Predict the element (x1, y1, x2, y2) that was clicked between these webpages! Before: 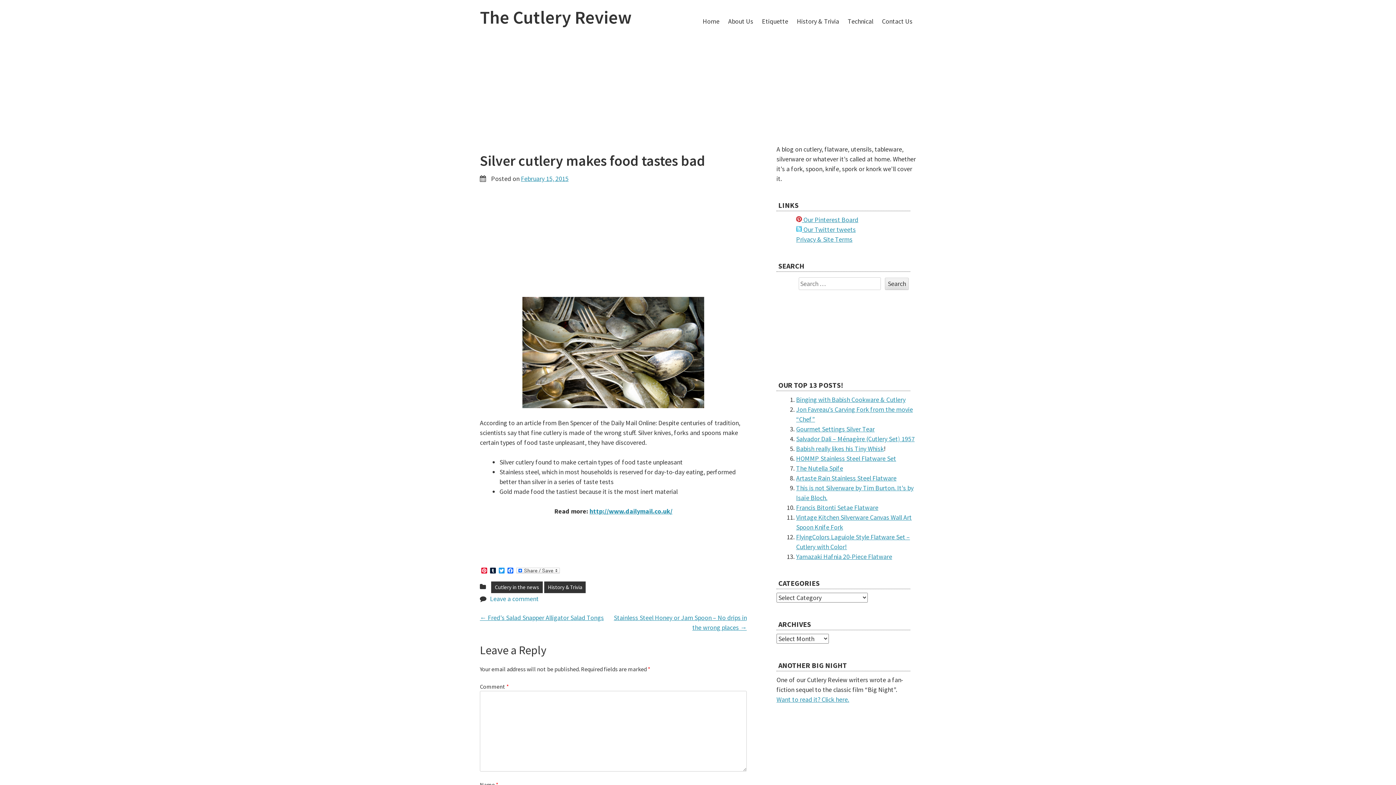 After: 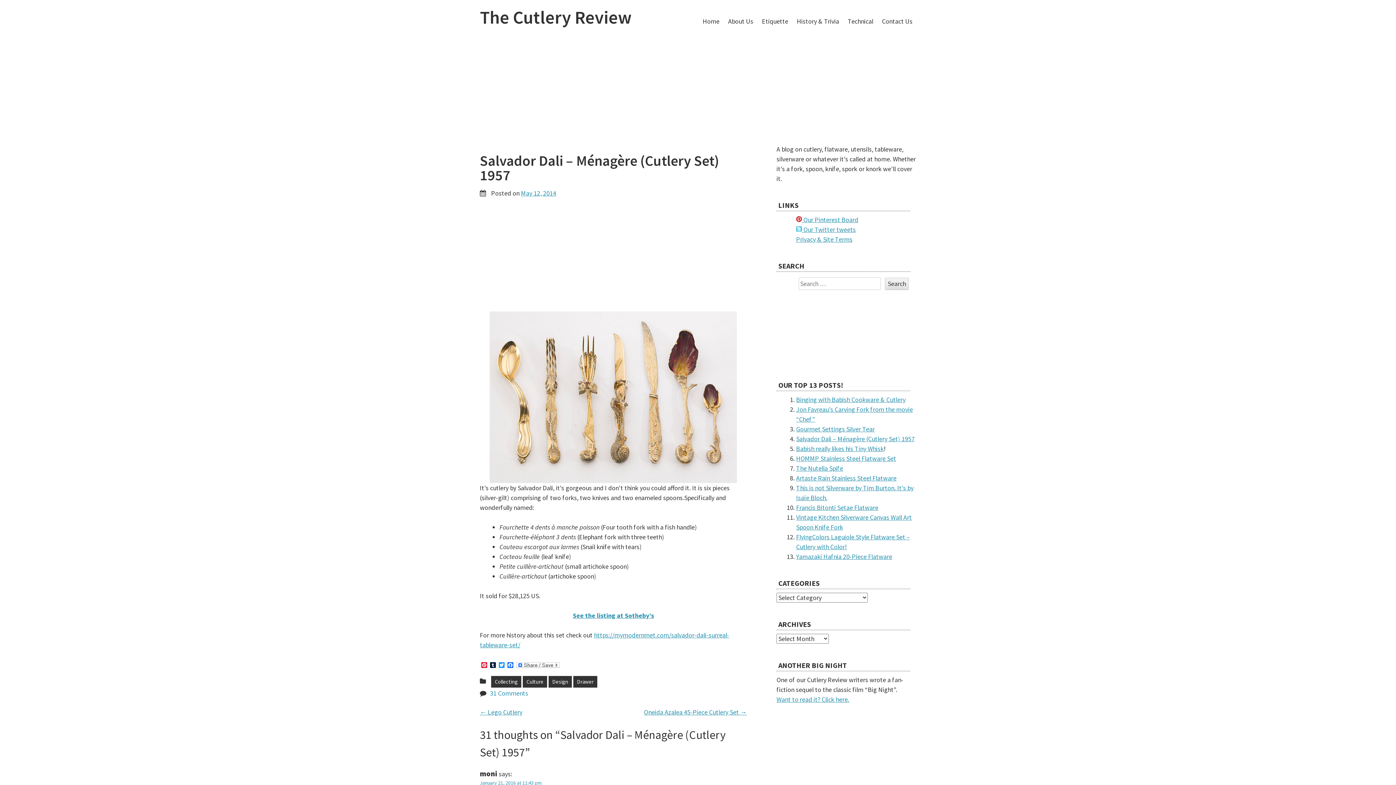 Action: label: Salvador Dali – Ménagère (Cutlery Set) 1957 bbox: (796, 434, 914, 443)